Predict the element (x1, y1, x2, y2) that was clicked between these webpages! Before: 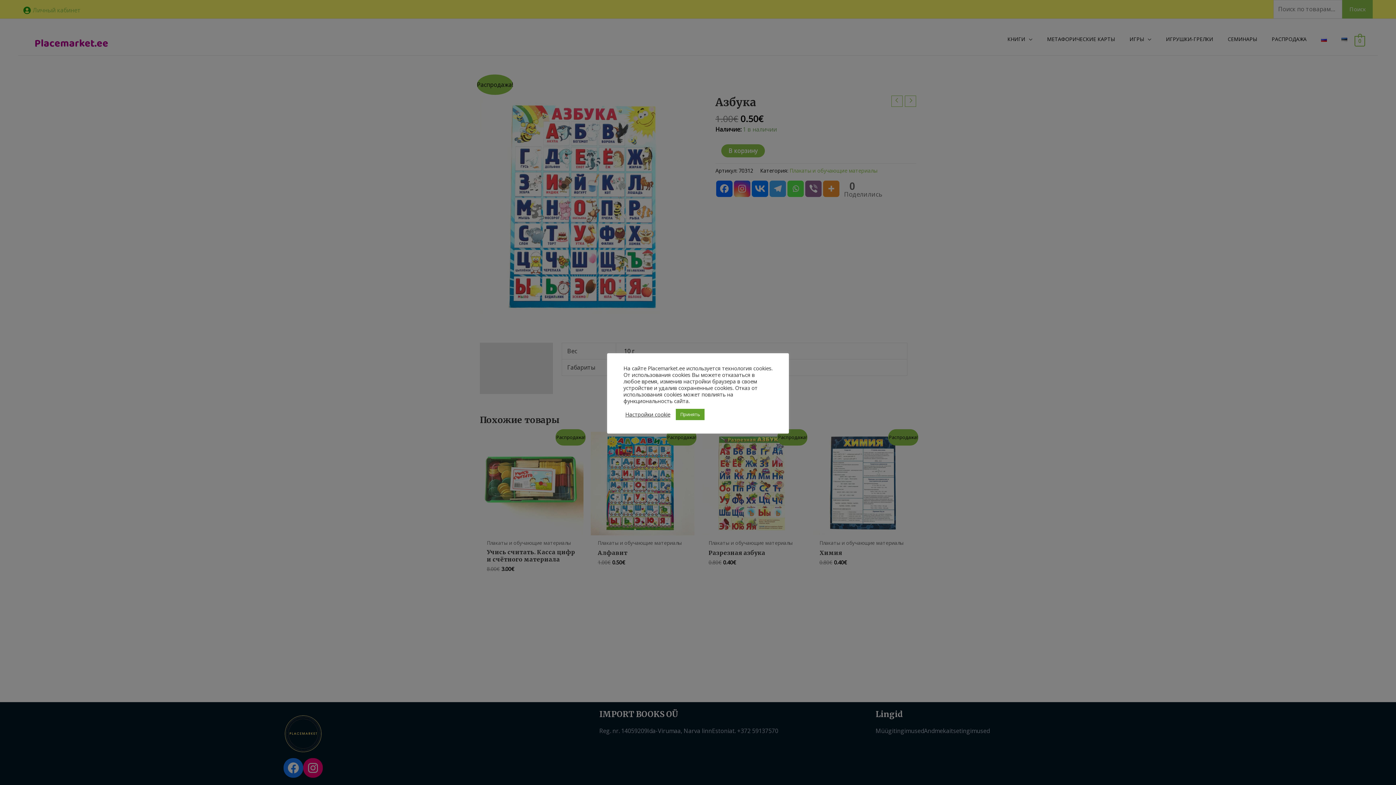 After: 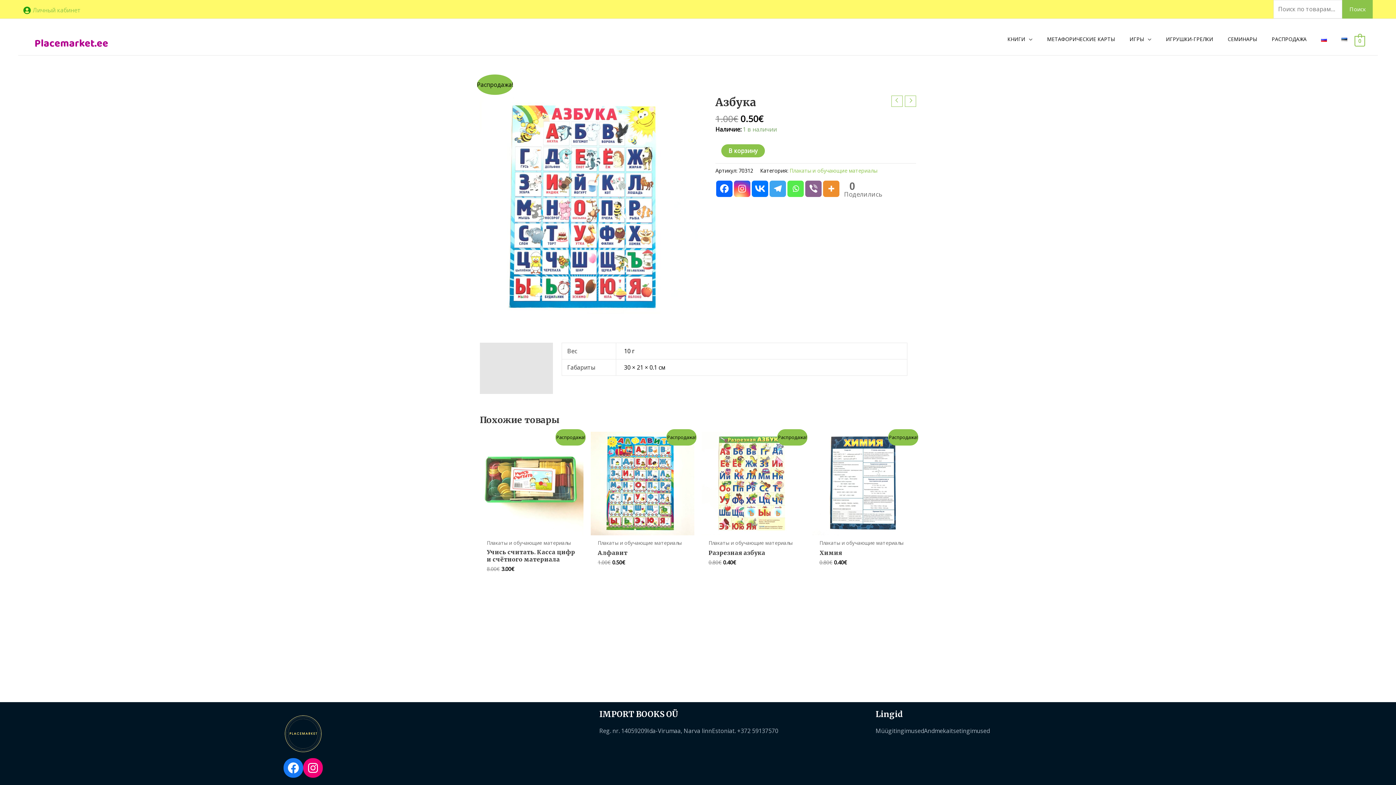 Action: label: Принять bbox: (676, 408, 704, 420)